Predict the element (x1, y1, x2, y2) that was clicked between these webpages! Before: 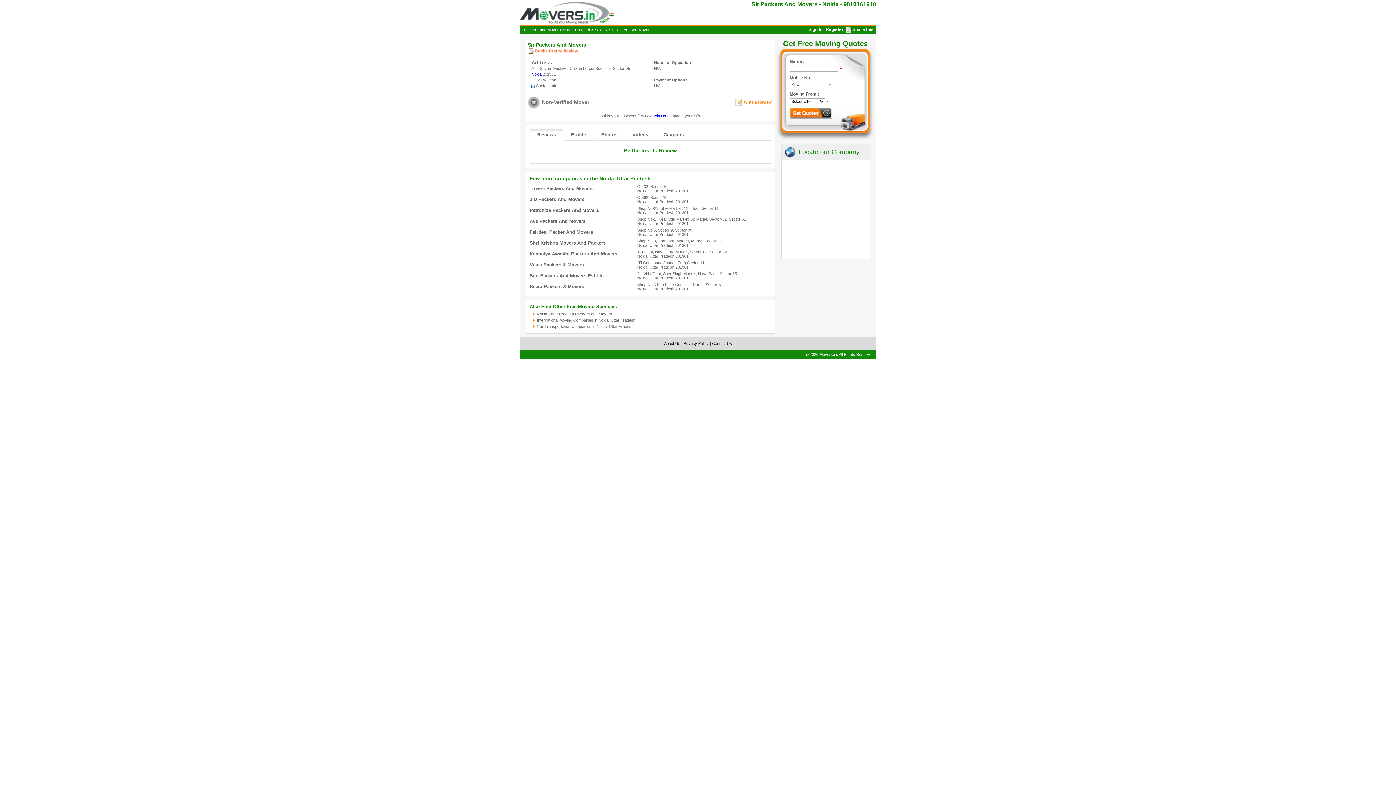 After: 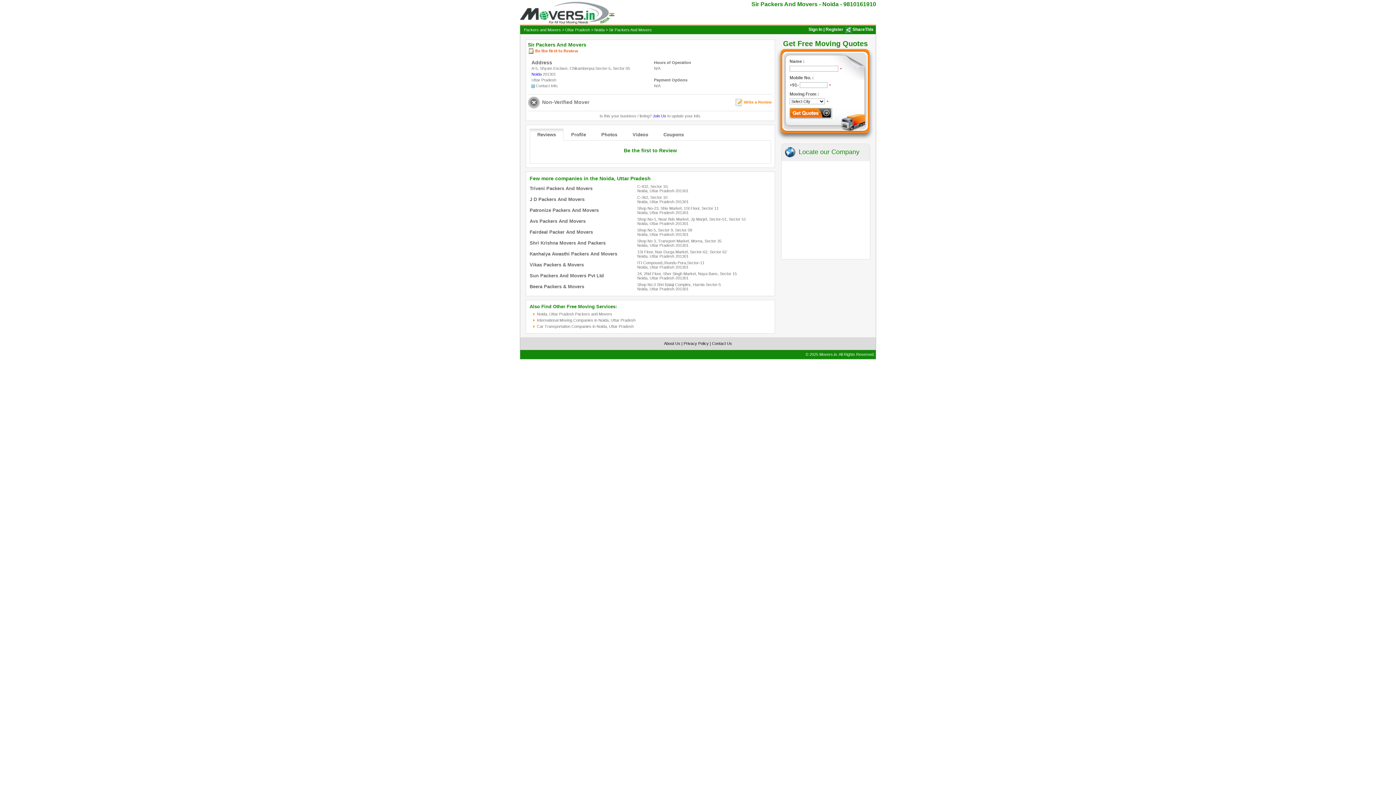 Action: bbox: (528, 48, 578, 52)